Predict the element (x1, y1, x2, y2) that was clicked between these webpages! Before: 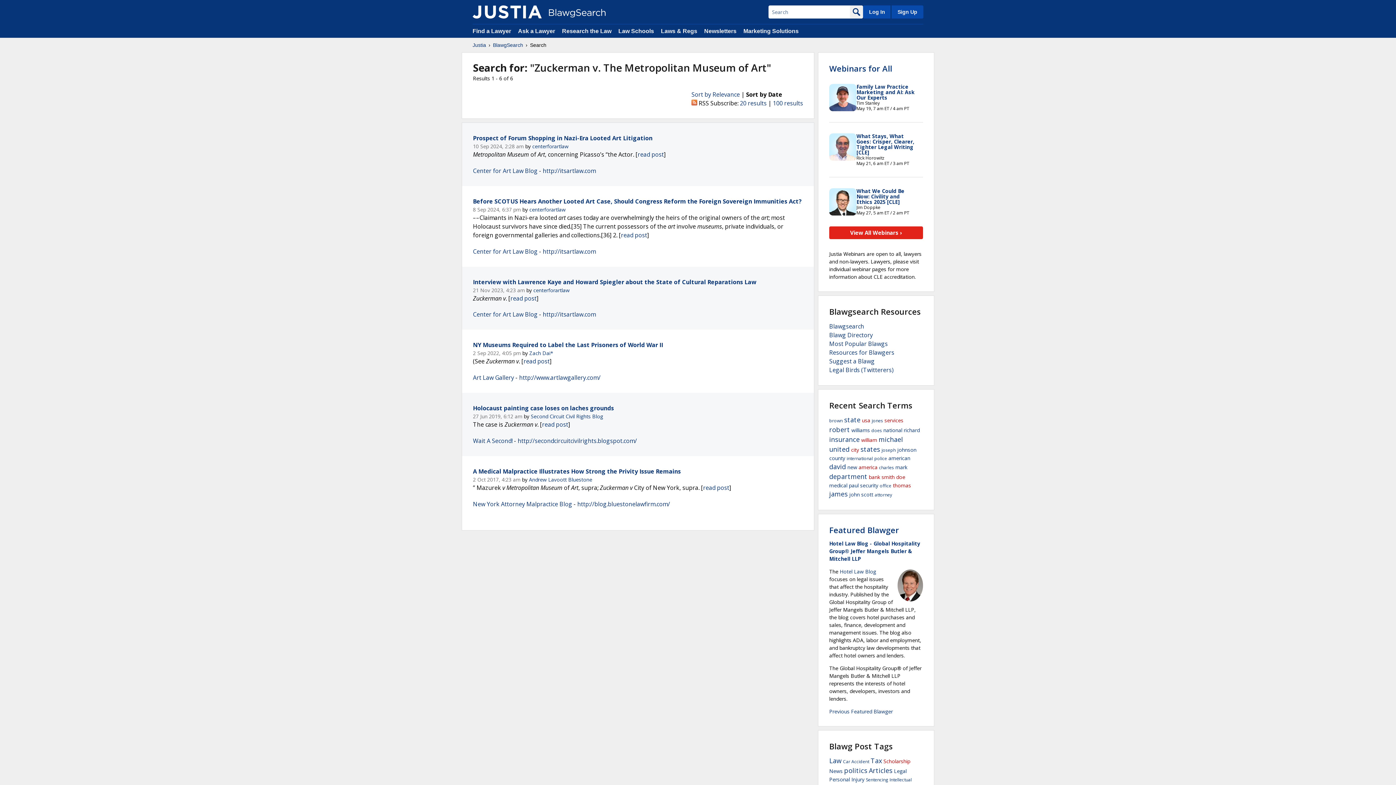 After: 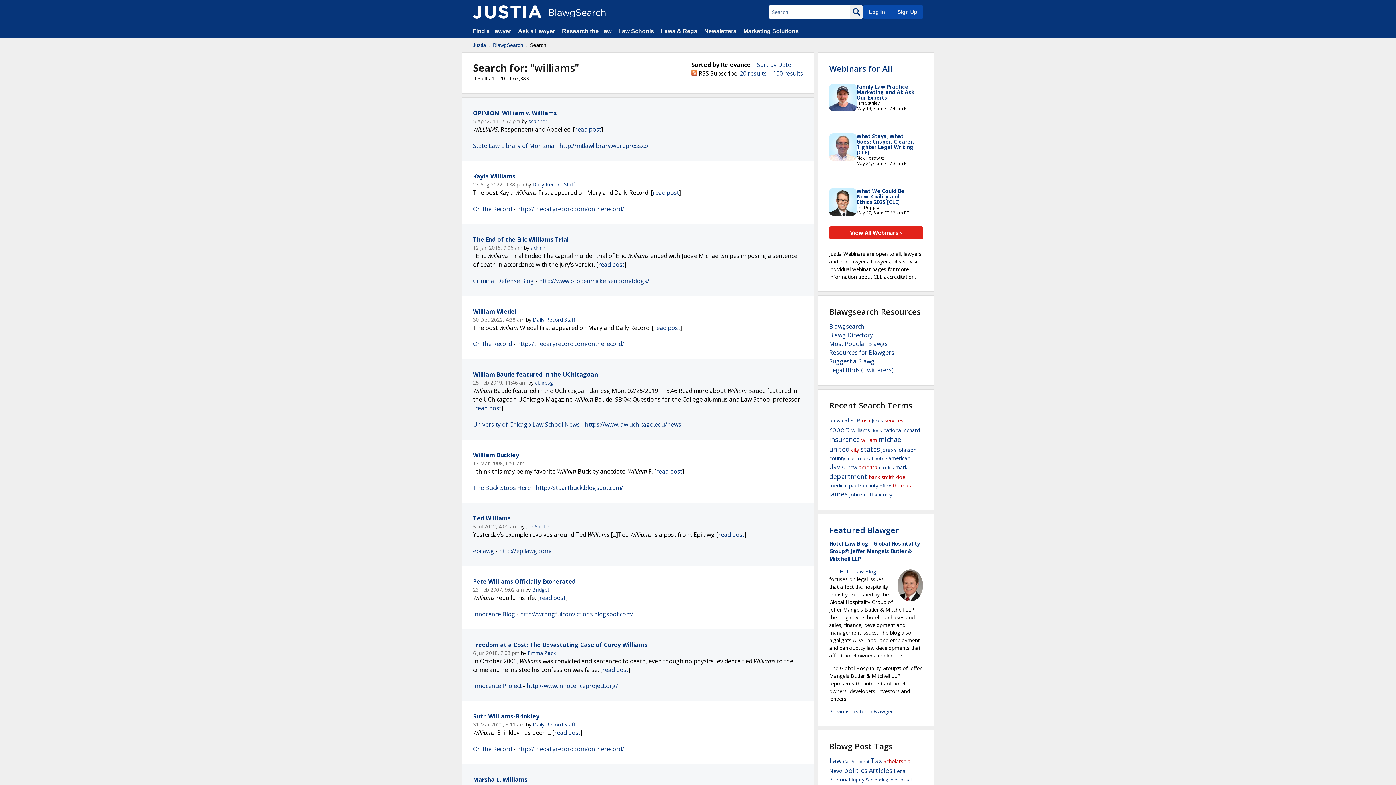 Action: label: williams bbox: (851, 426, 870, 433)